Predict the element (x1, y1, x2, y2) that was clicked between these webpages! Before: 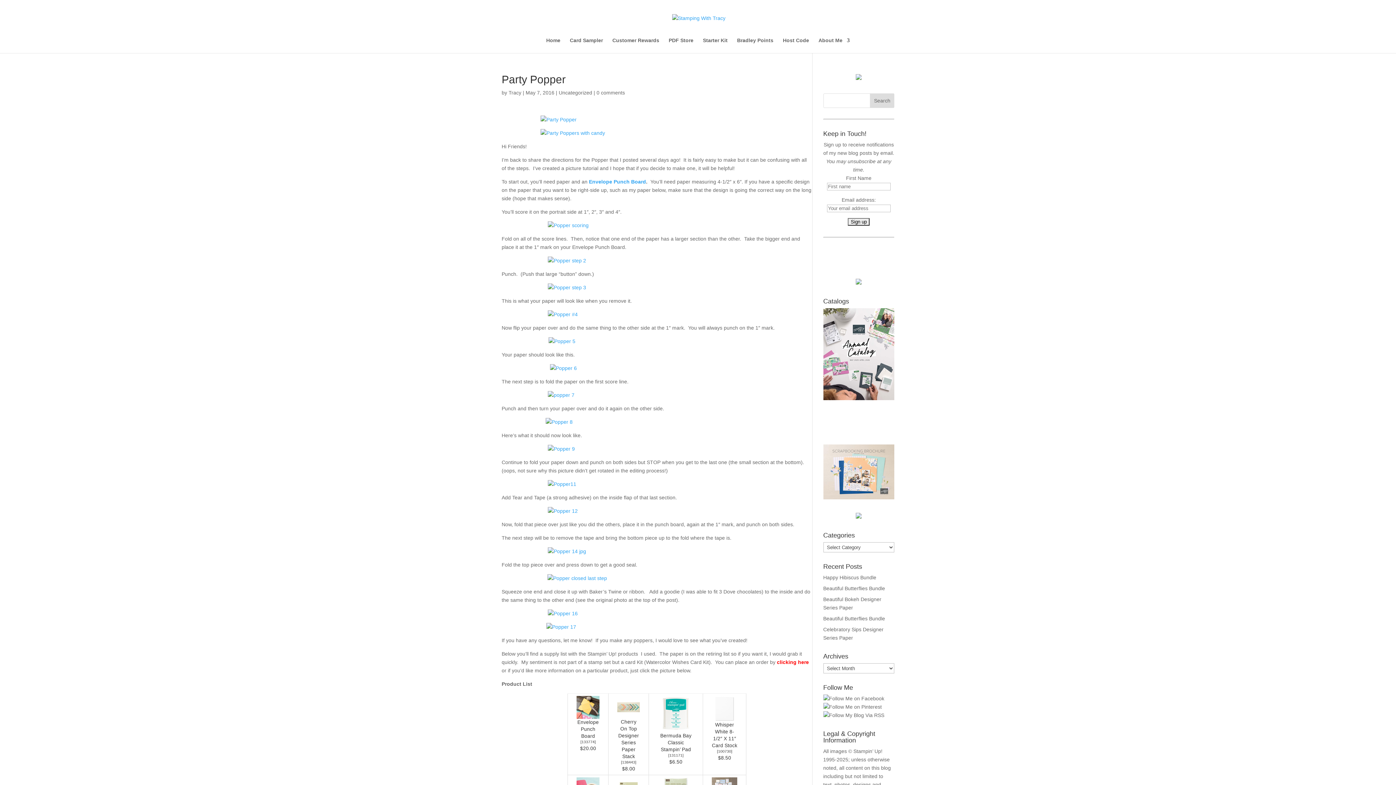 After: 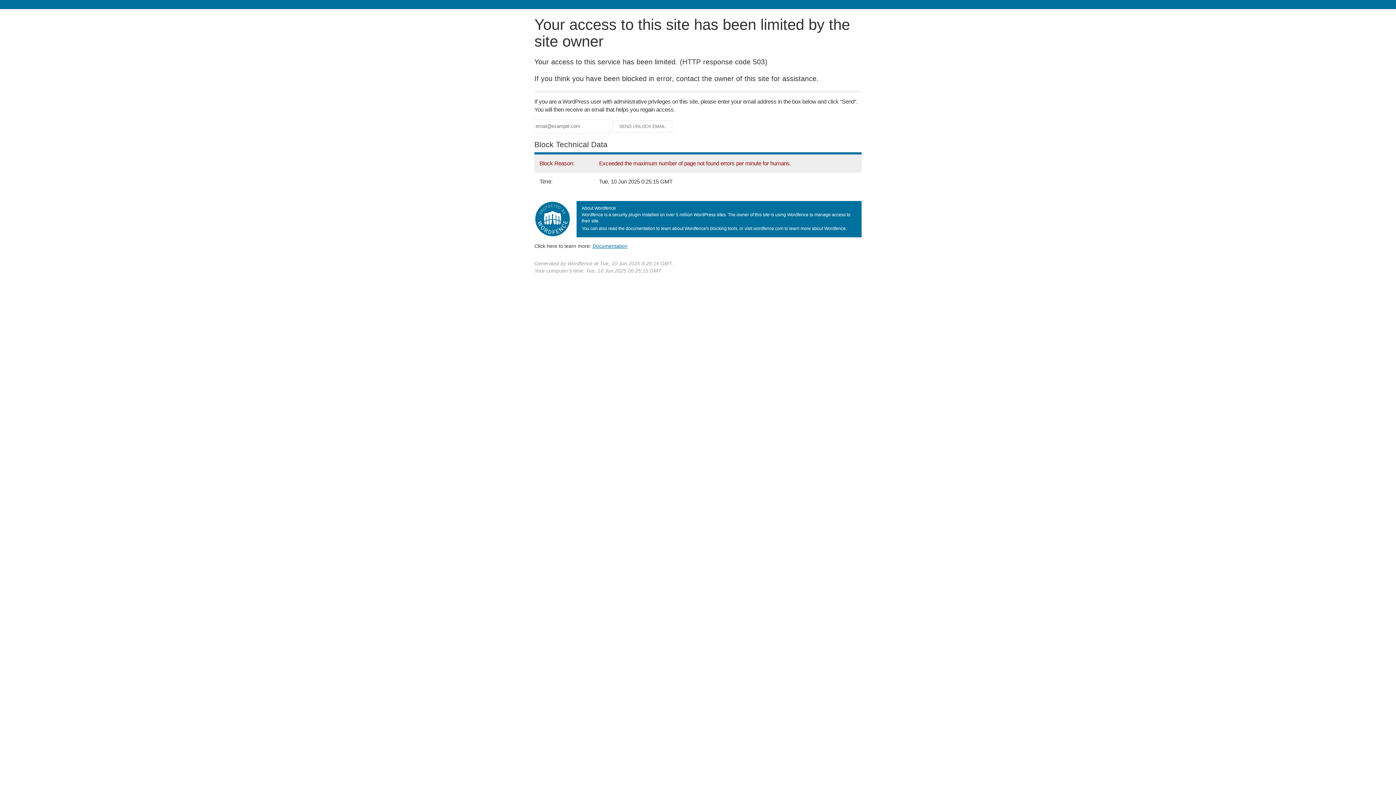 Action: bbox: (501, 418, 812, 426)